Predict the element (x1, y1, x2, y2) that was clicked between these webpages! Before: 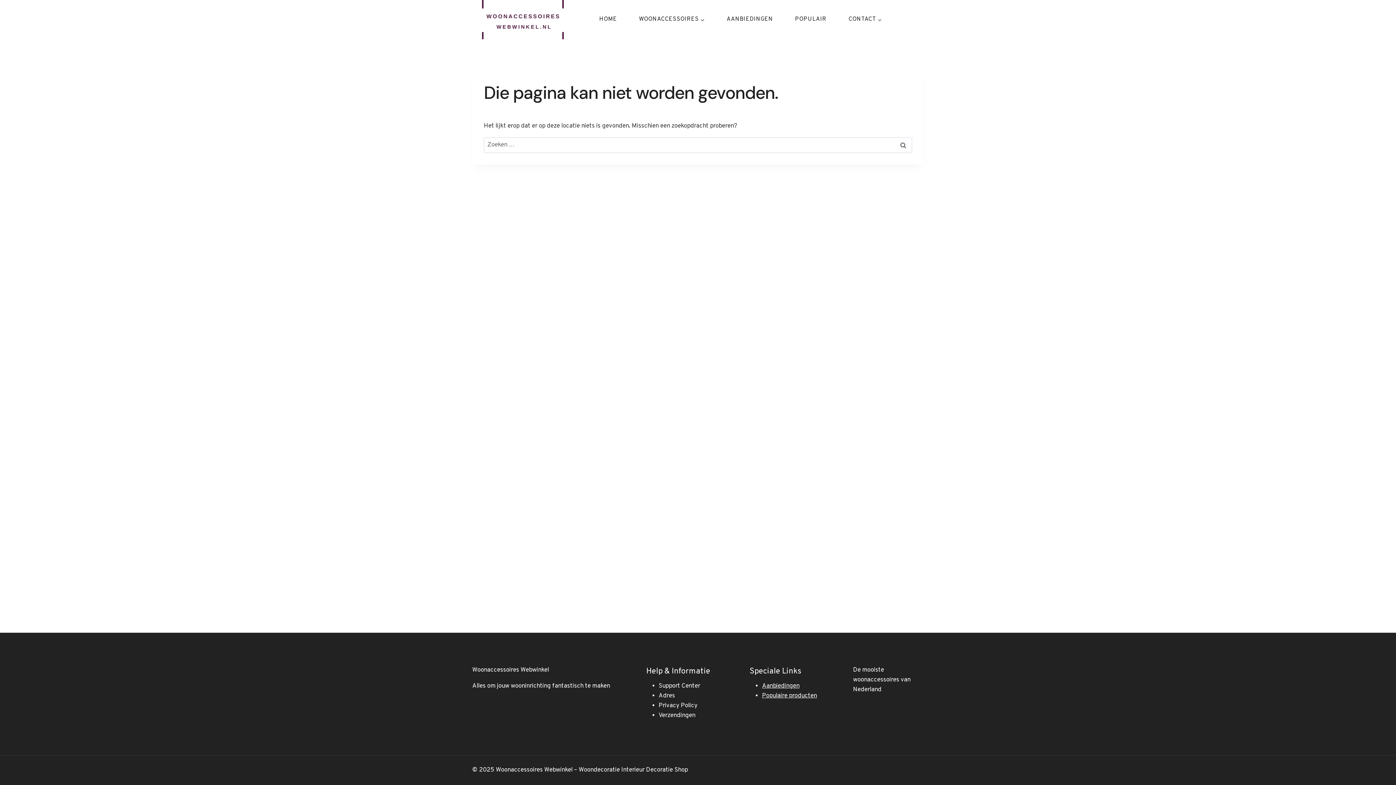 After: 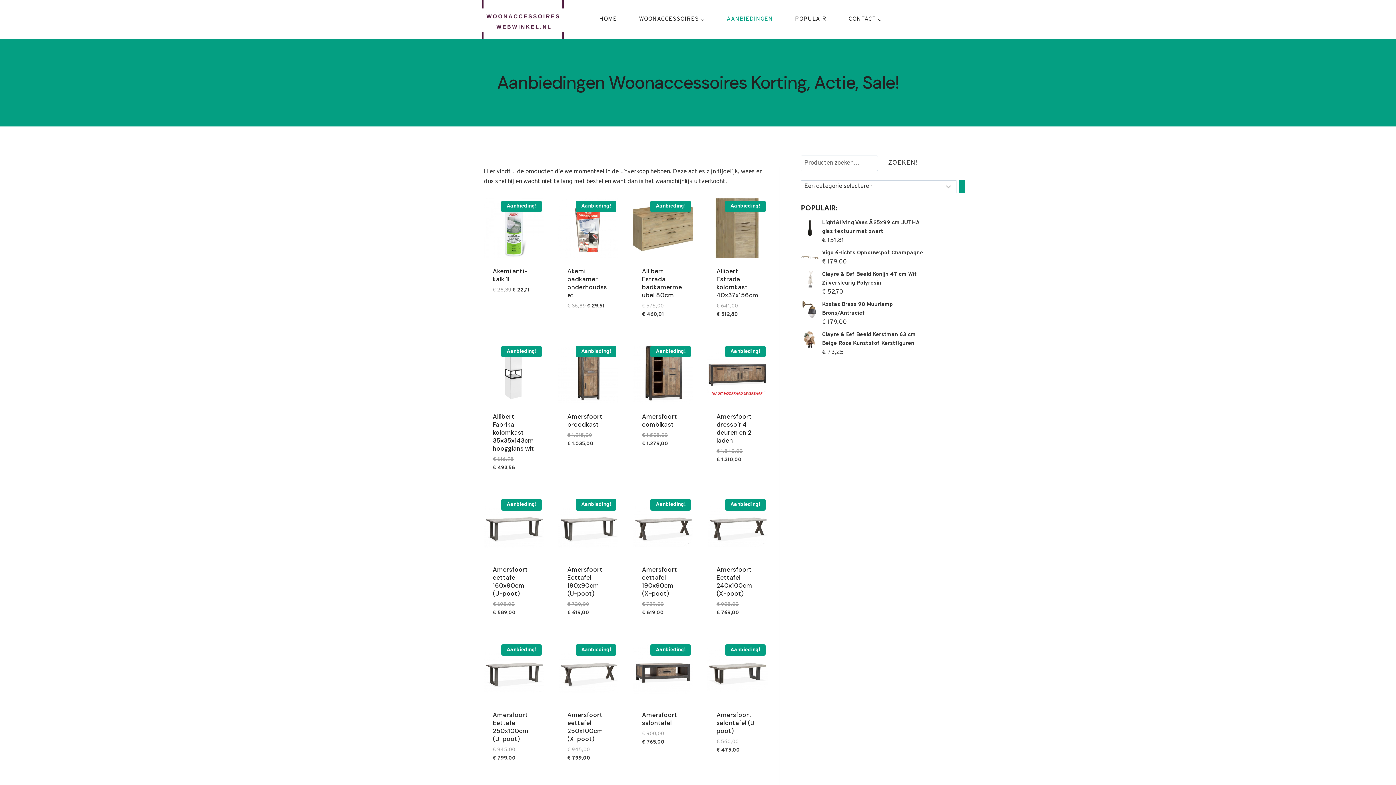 Action: bbox: (715, 13, 784, 25) label: AANBIEDINGEN